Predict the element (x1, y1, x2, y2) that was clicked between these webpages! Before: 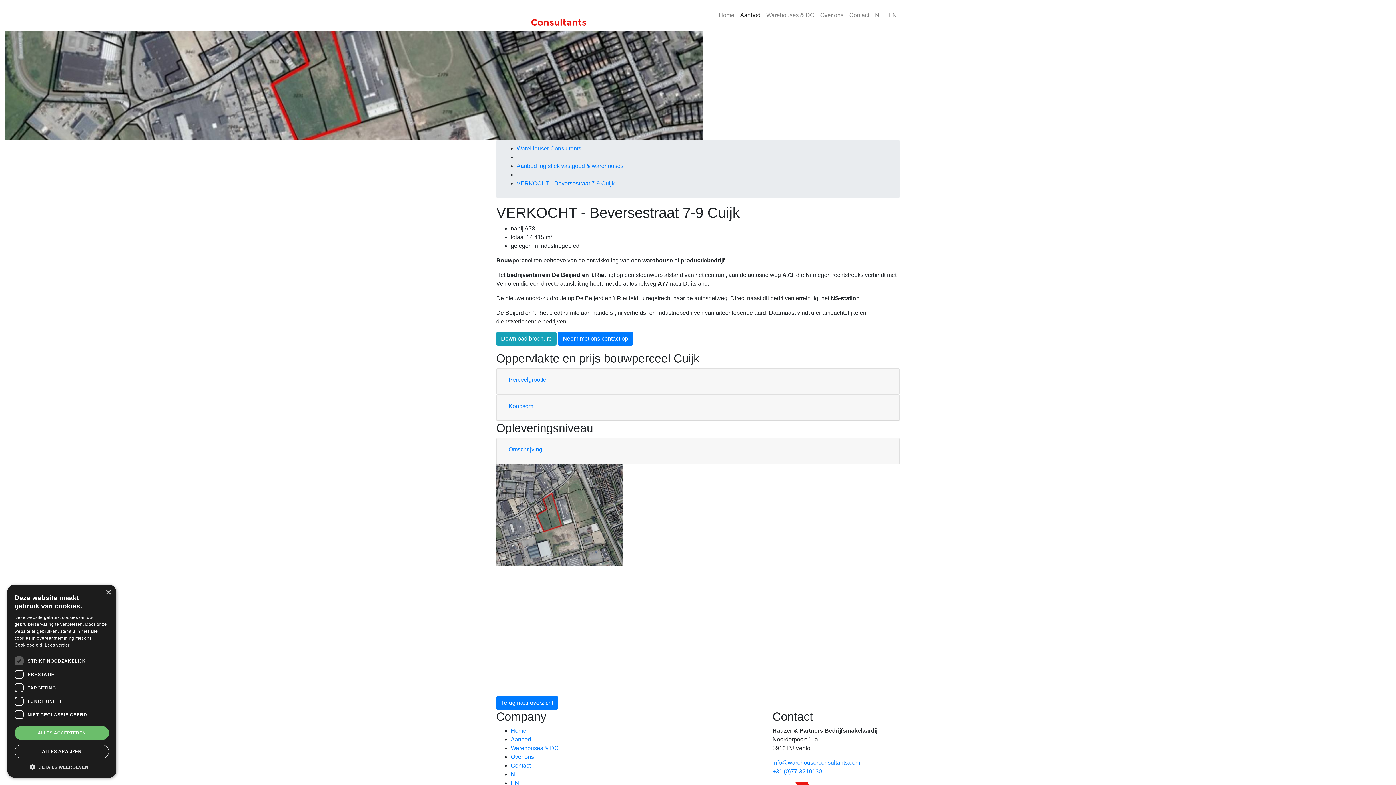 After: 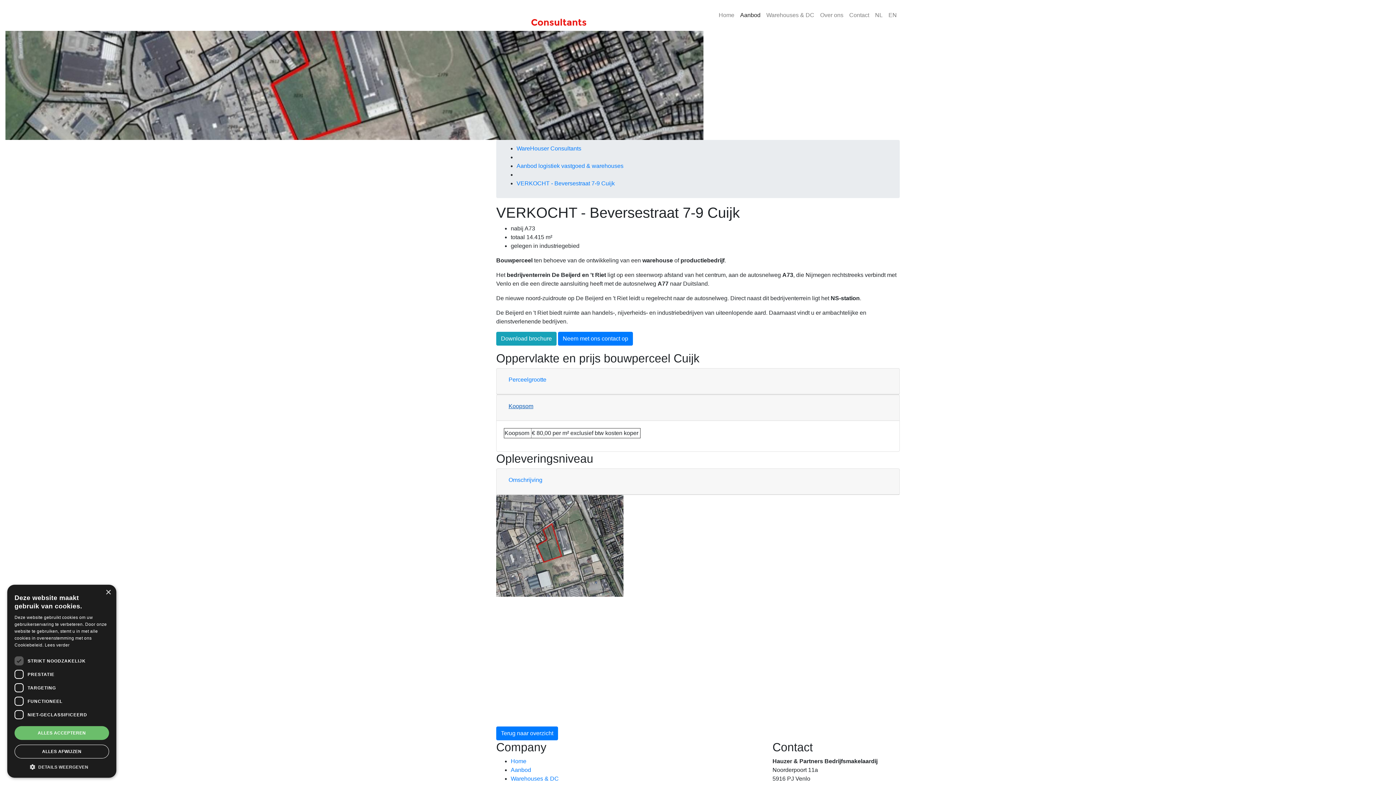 Action: label: Koopsom bbox: (504, 399, 538, 413)